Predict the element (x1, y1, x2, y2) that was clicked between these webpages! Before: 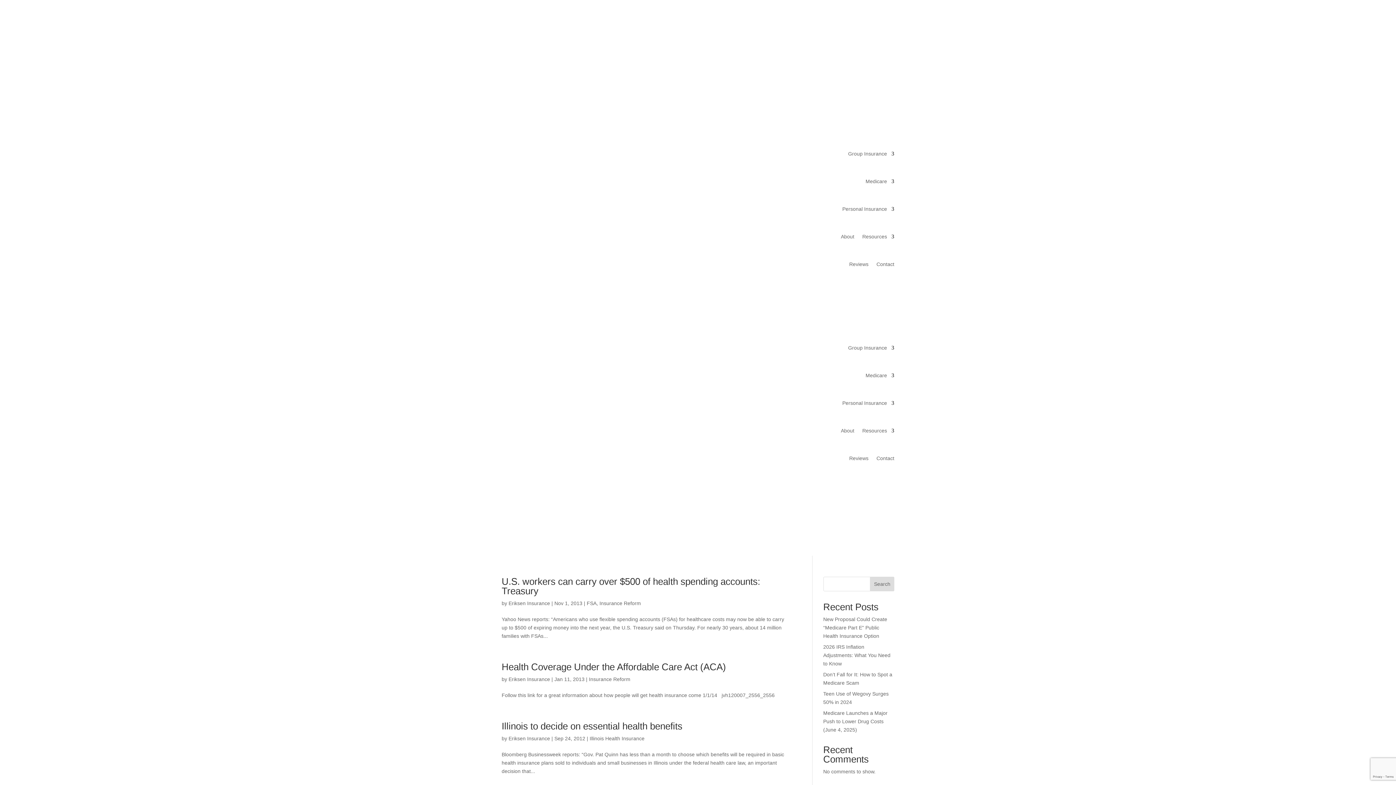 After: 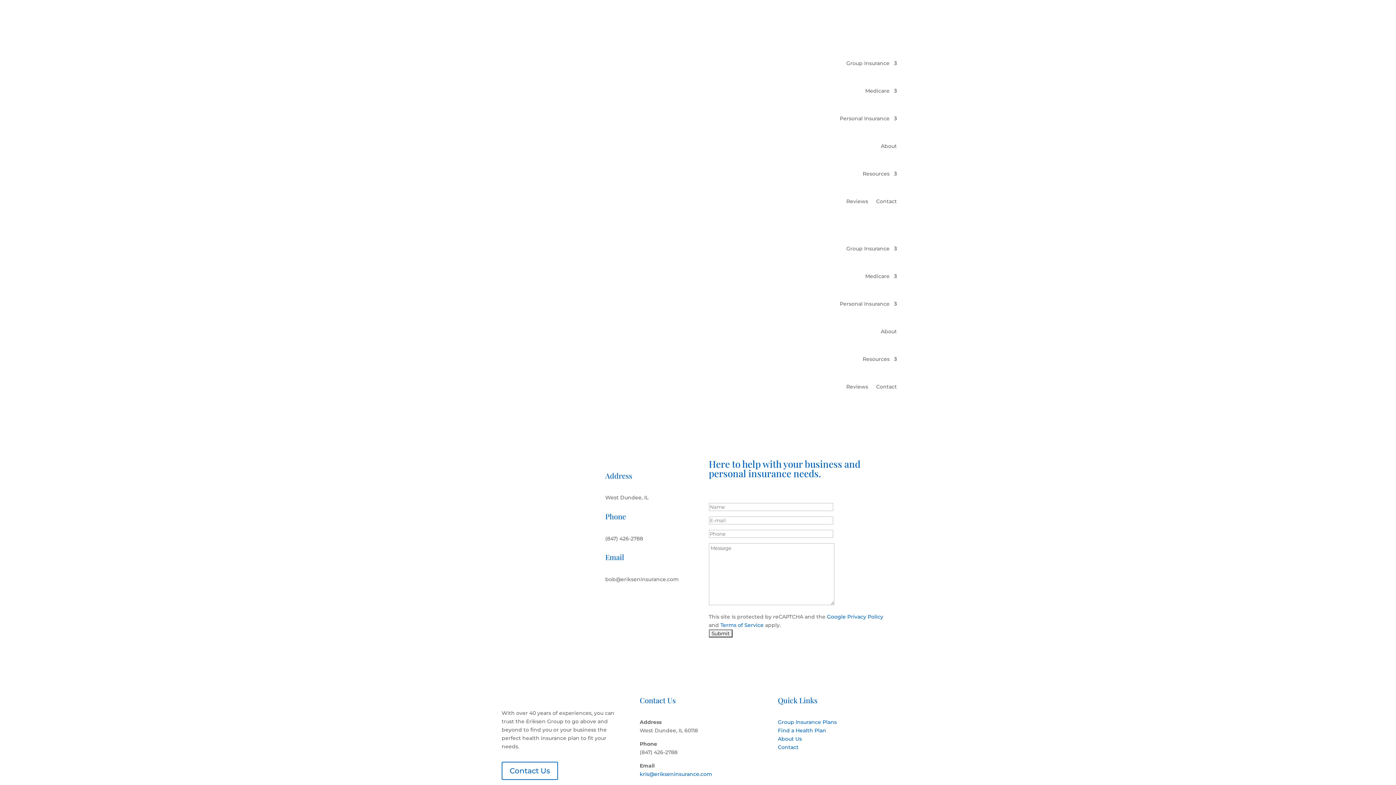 Action: bbox: (876, 250, 894, 278) label: Contact